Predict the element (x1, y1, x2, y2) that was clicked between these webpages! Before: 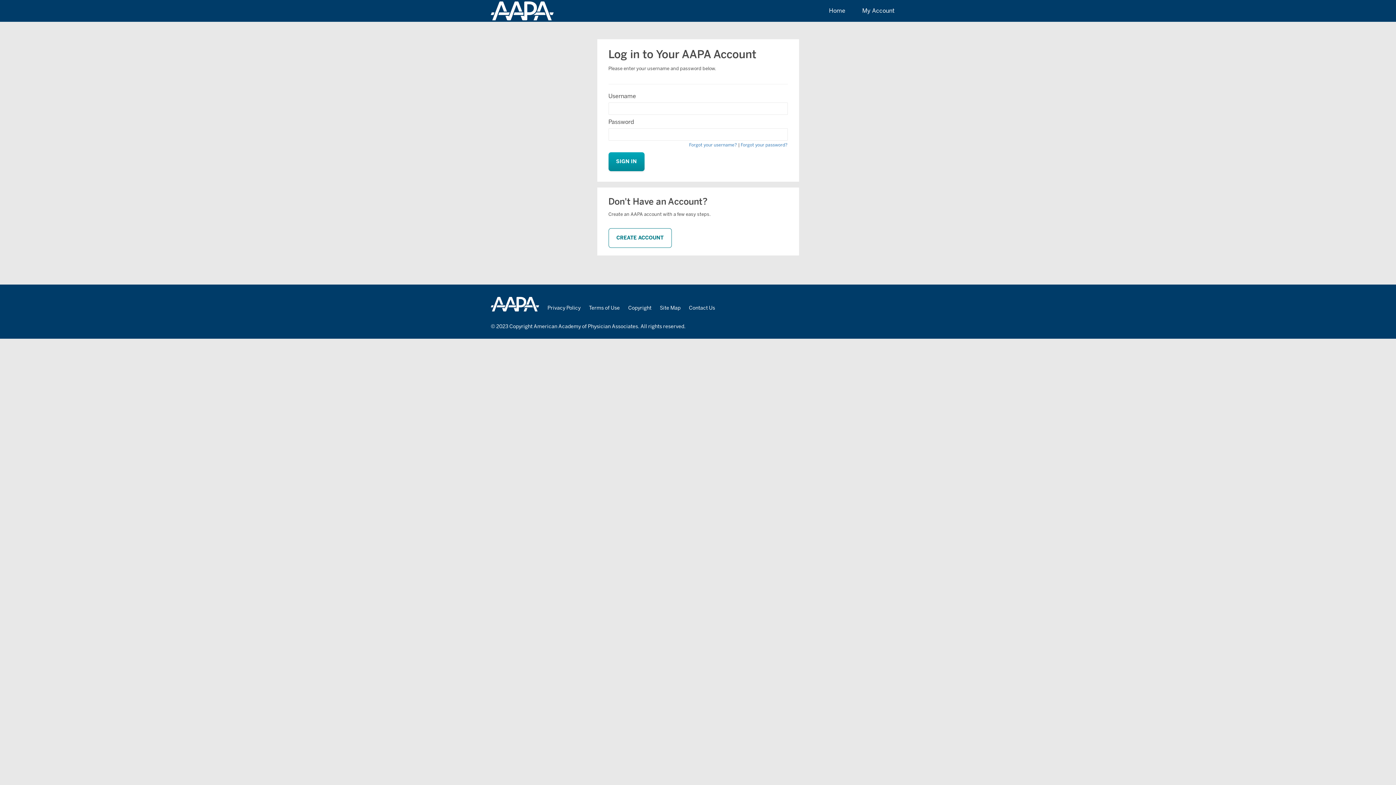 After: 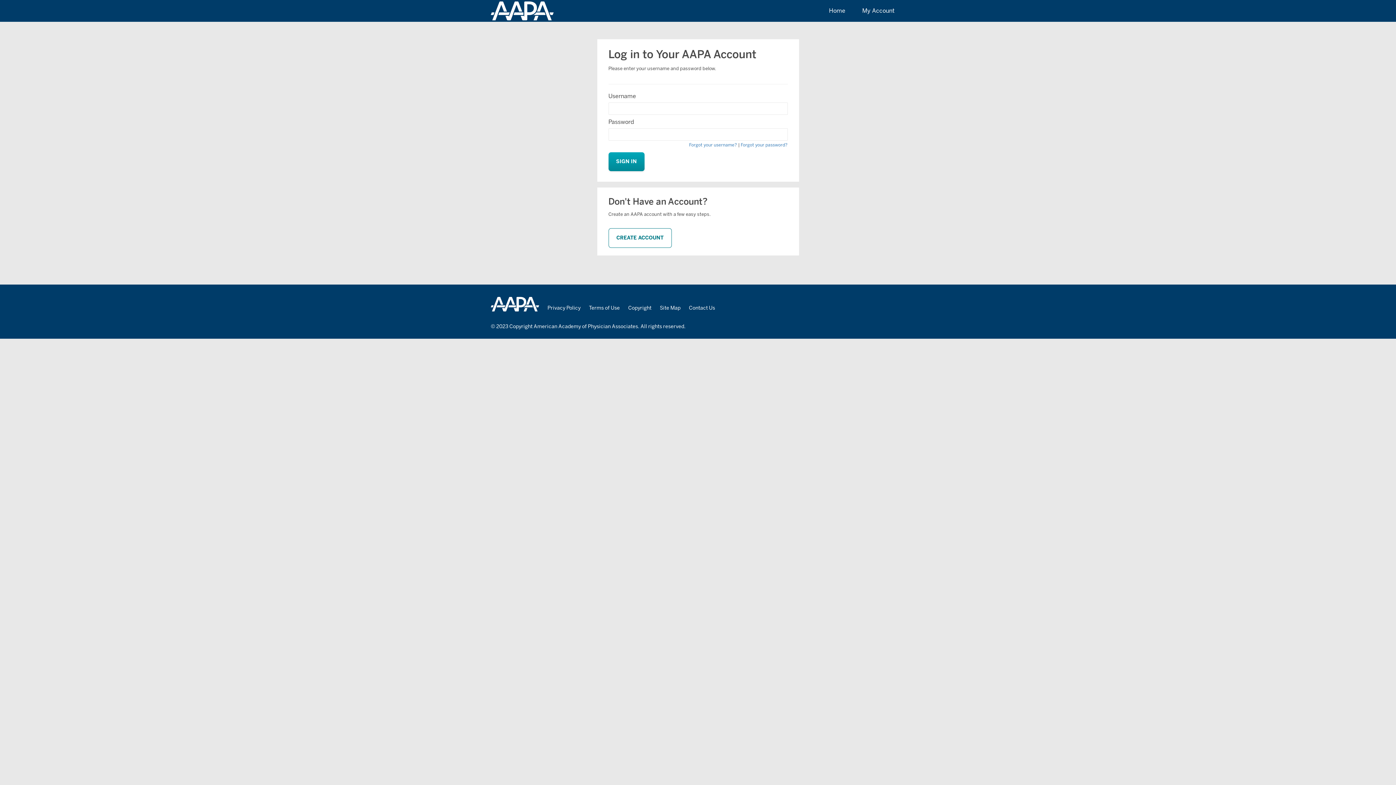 Action: label: My Account bbox: (854, 0, 902, 21)